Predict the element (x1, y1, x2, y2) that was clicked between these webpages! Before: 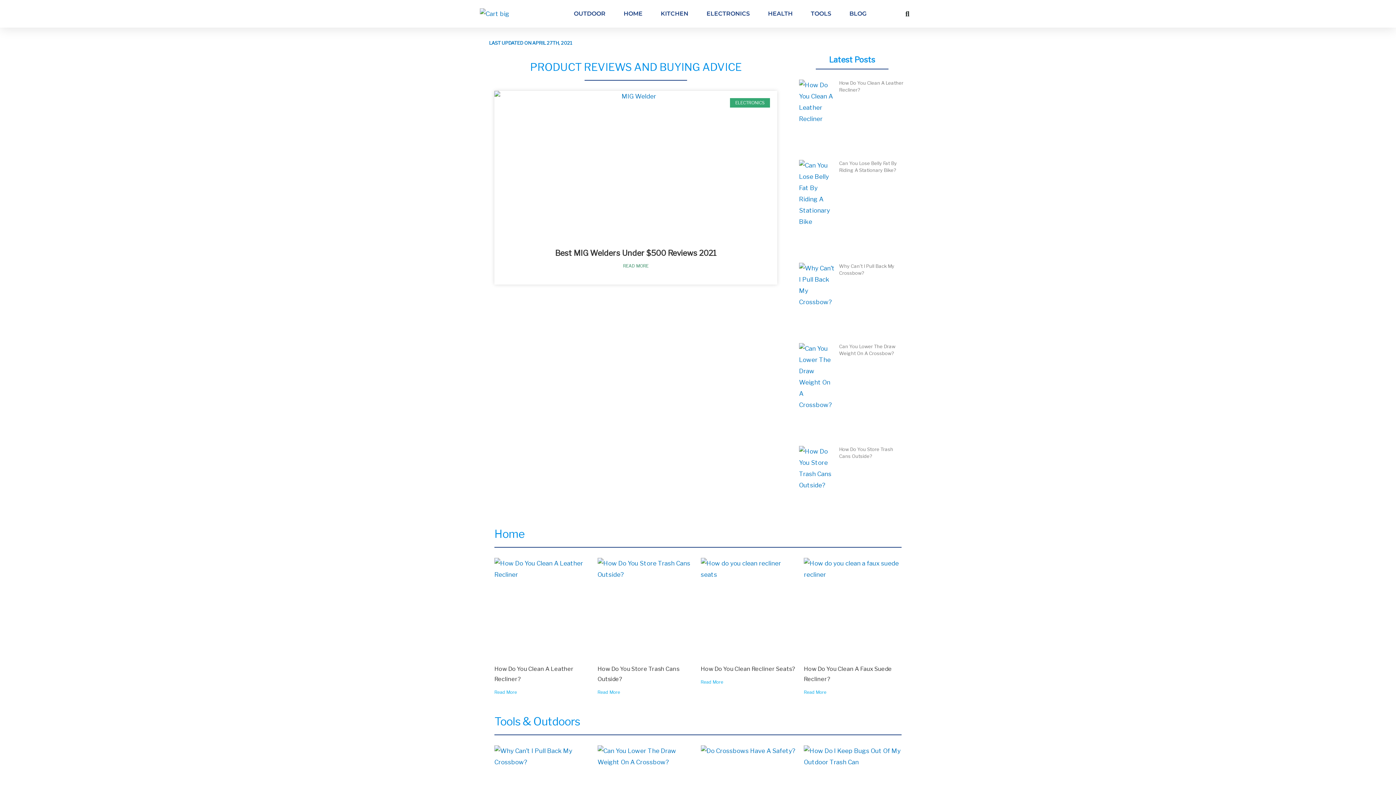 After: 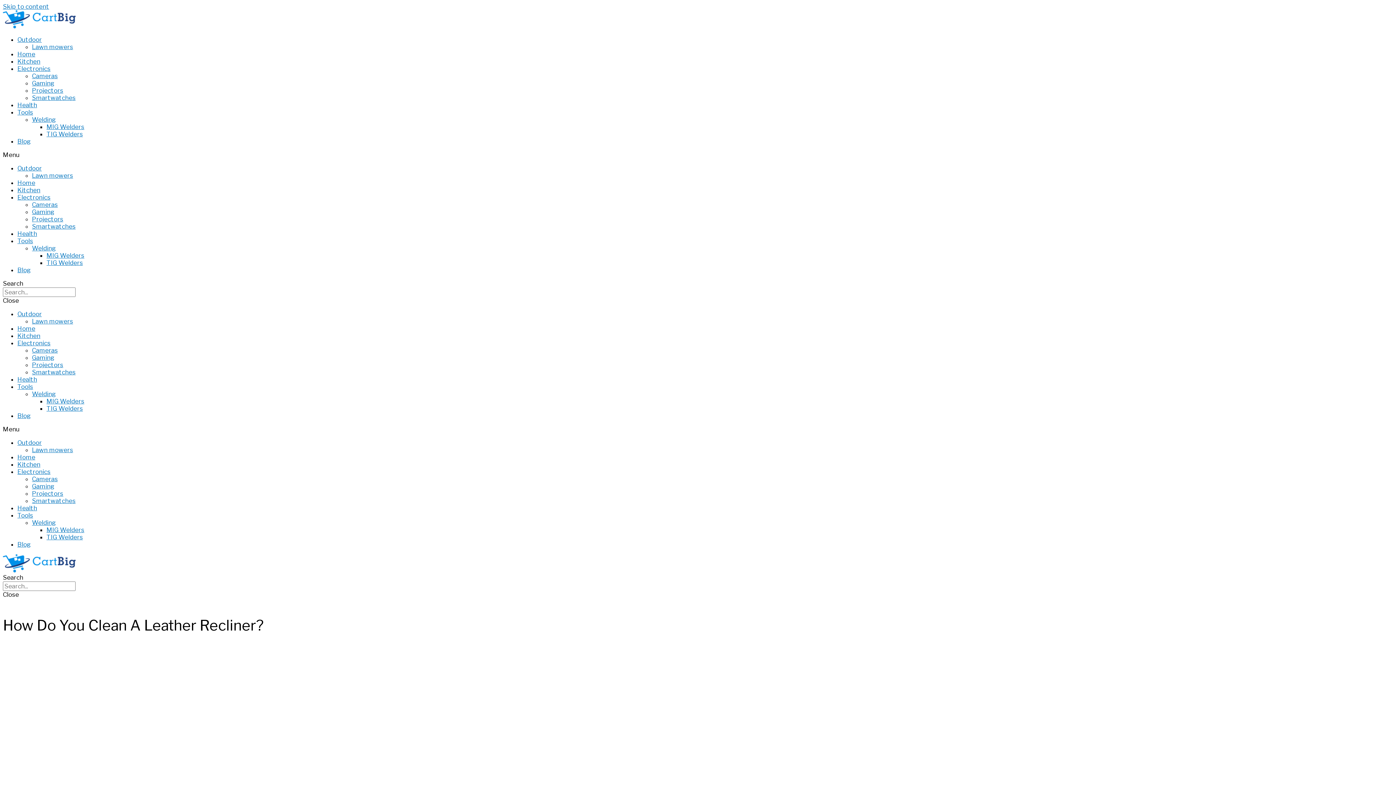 Action: bbox: (494, 689, 517, 695) label: Read More